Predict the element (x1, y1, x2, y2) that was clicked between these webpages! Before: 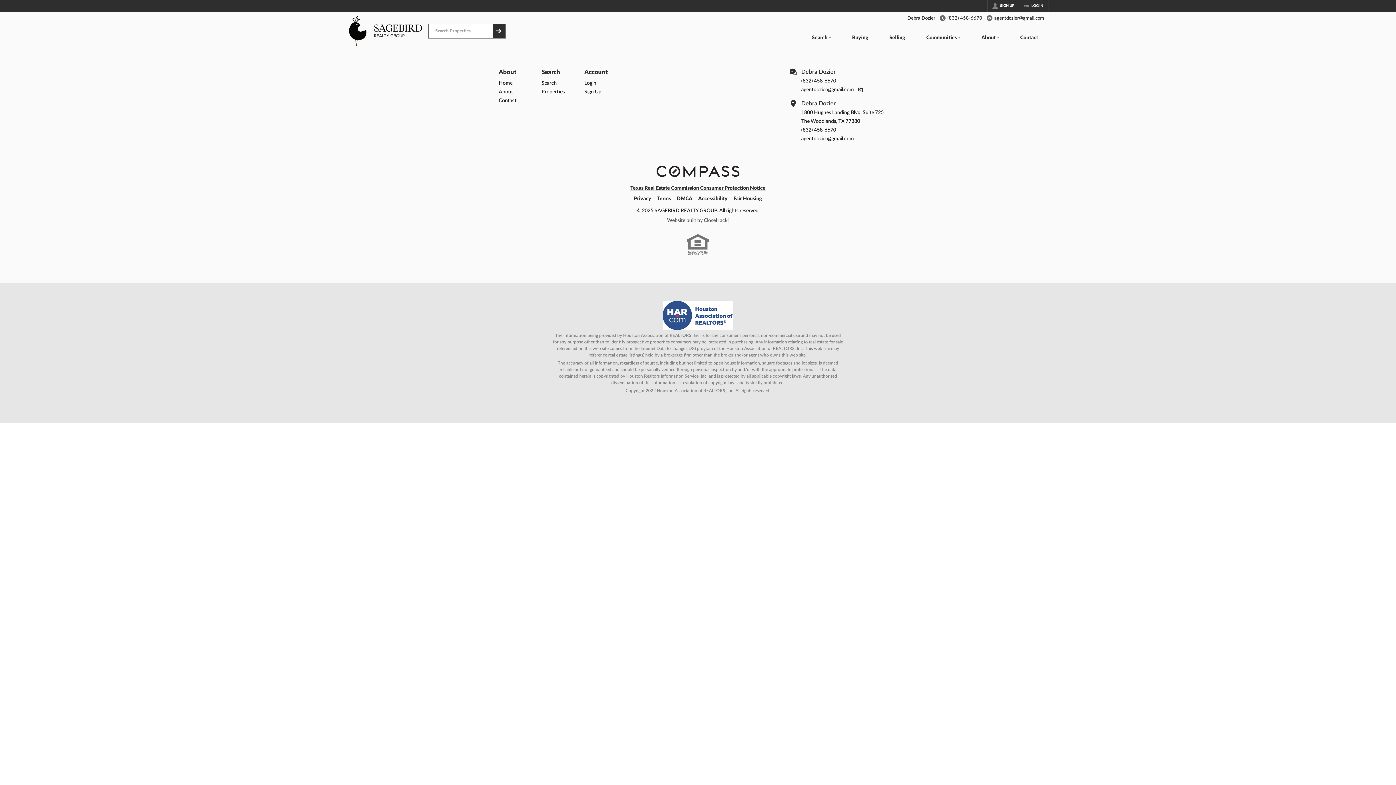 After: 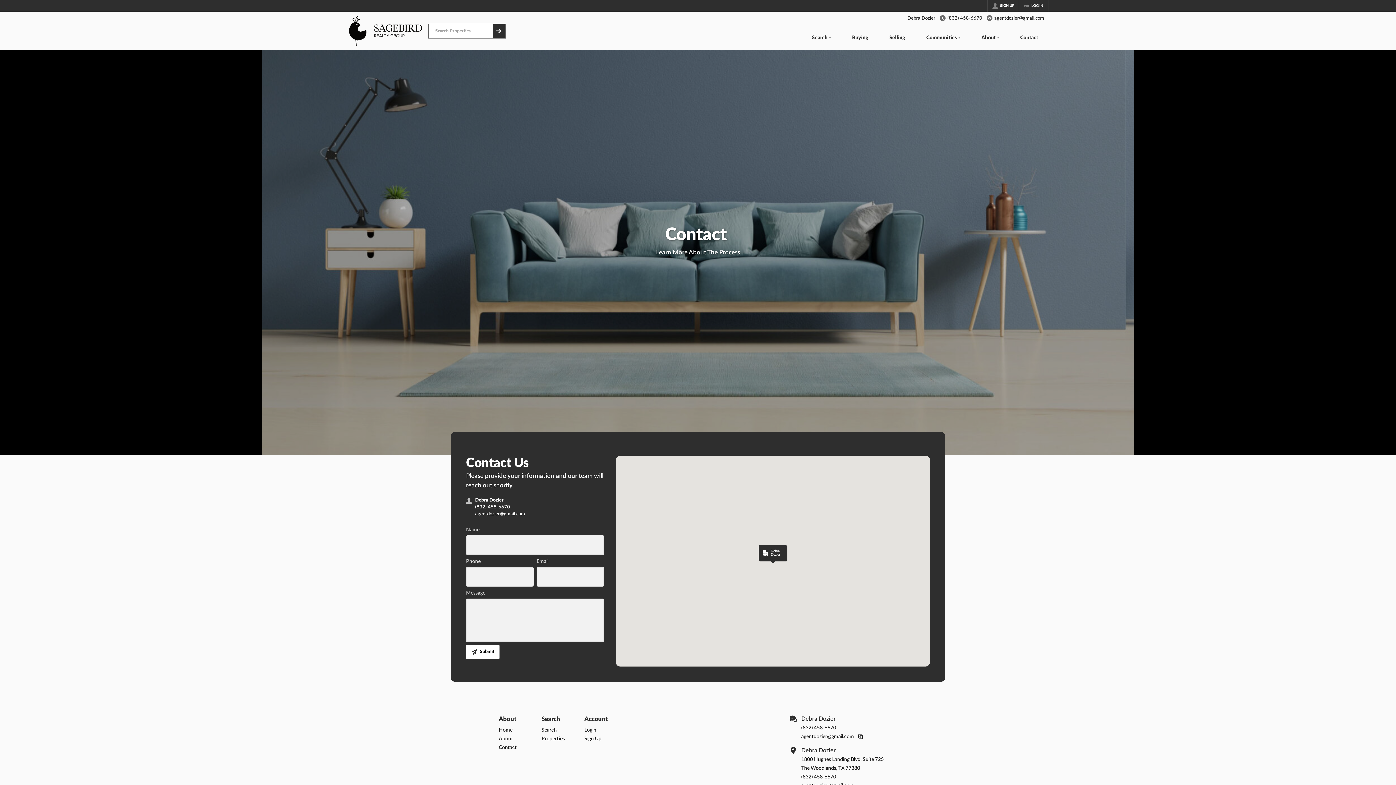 Action: bbox: (789, 723, 897, 767) label: Debra Dozier
1800 Hughes Landing Blvd. Suite 725
The Woodlands, TX 77380
(832) 458-6670
agentdozier@gmail.com